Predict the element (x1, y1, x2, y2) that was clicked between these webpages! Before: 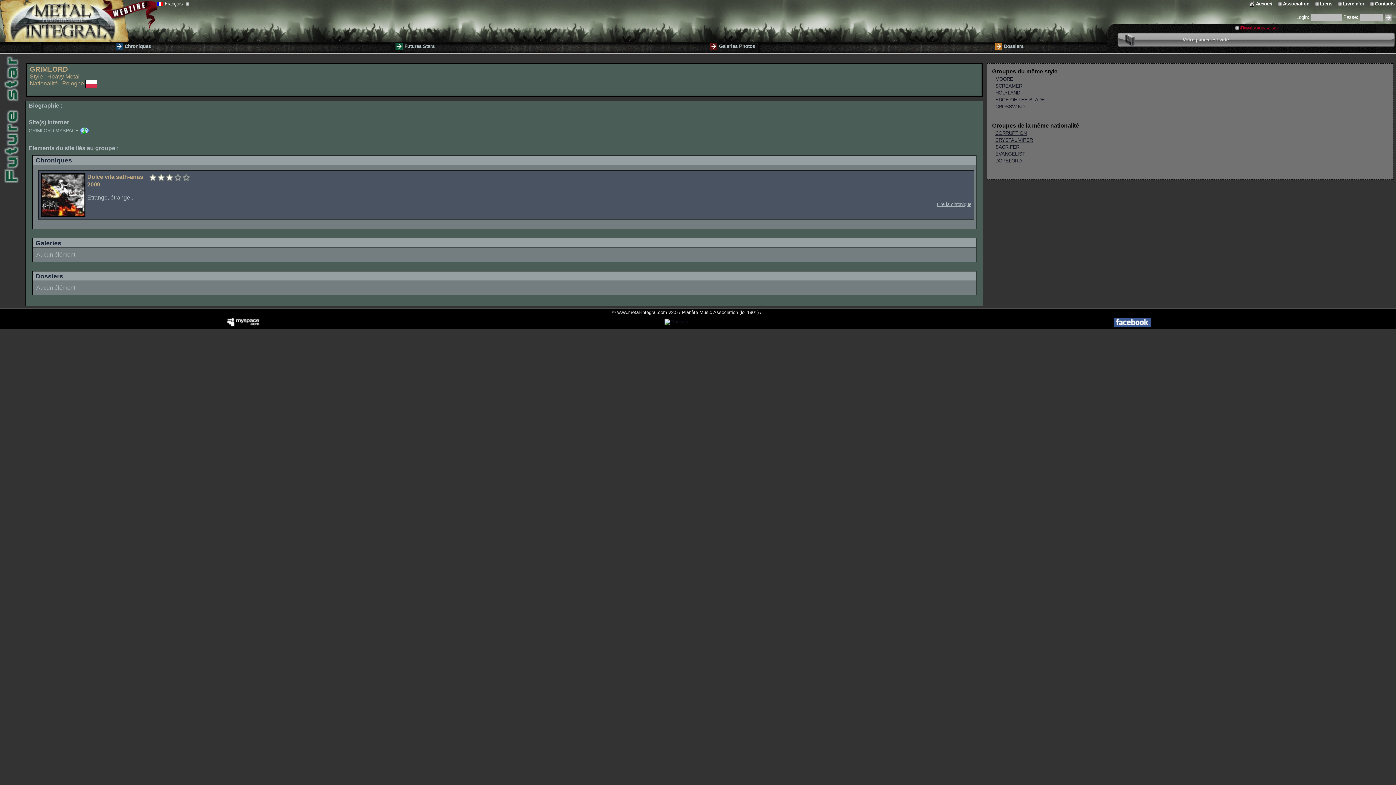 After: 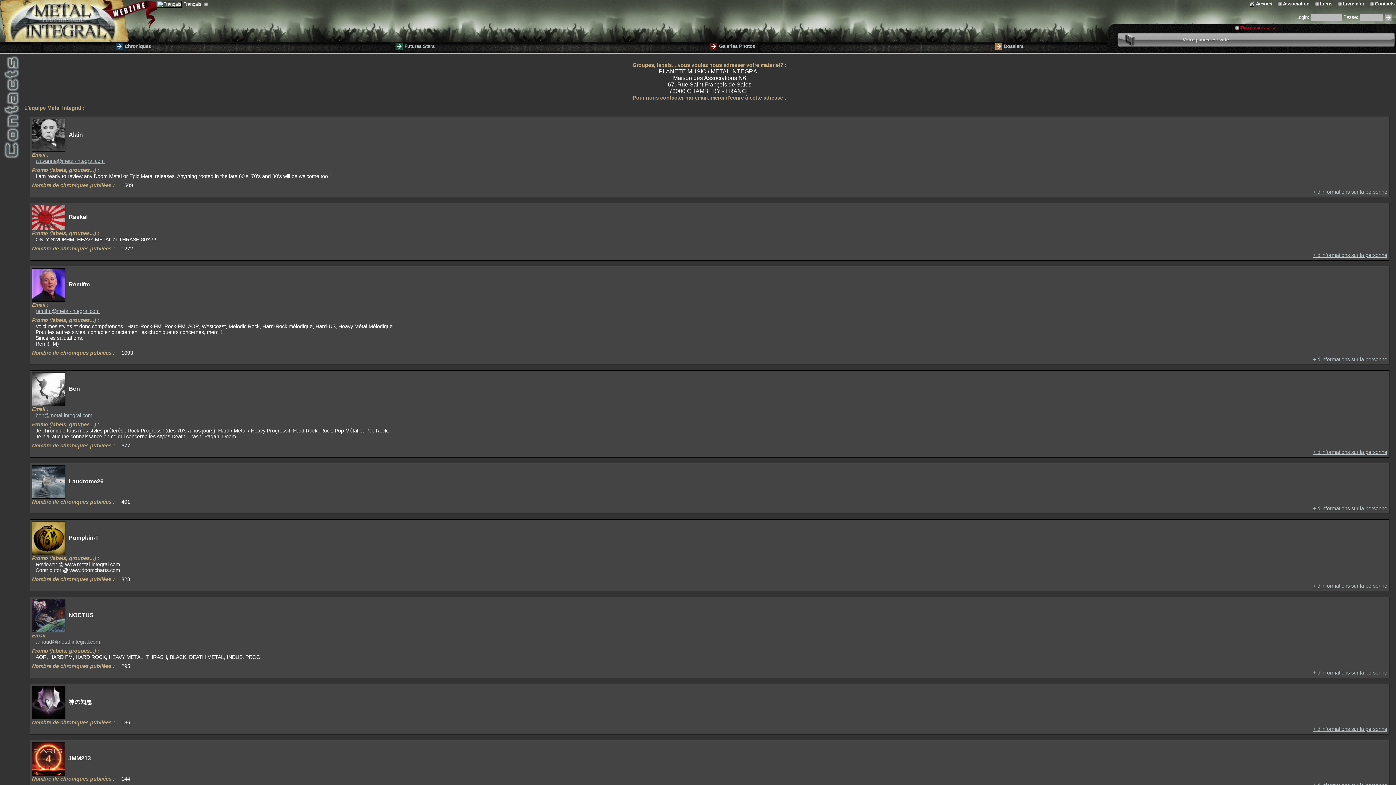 Action: bbox: (1370, 1, 1375, 6)